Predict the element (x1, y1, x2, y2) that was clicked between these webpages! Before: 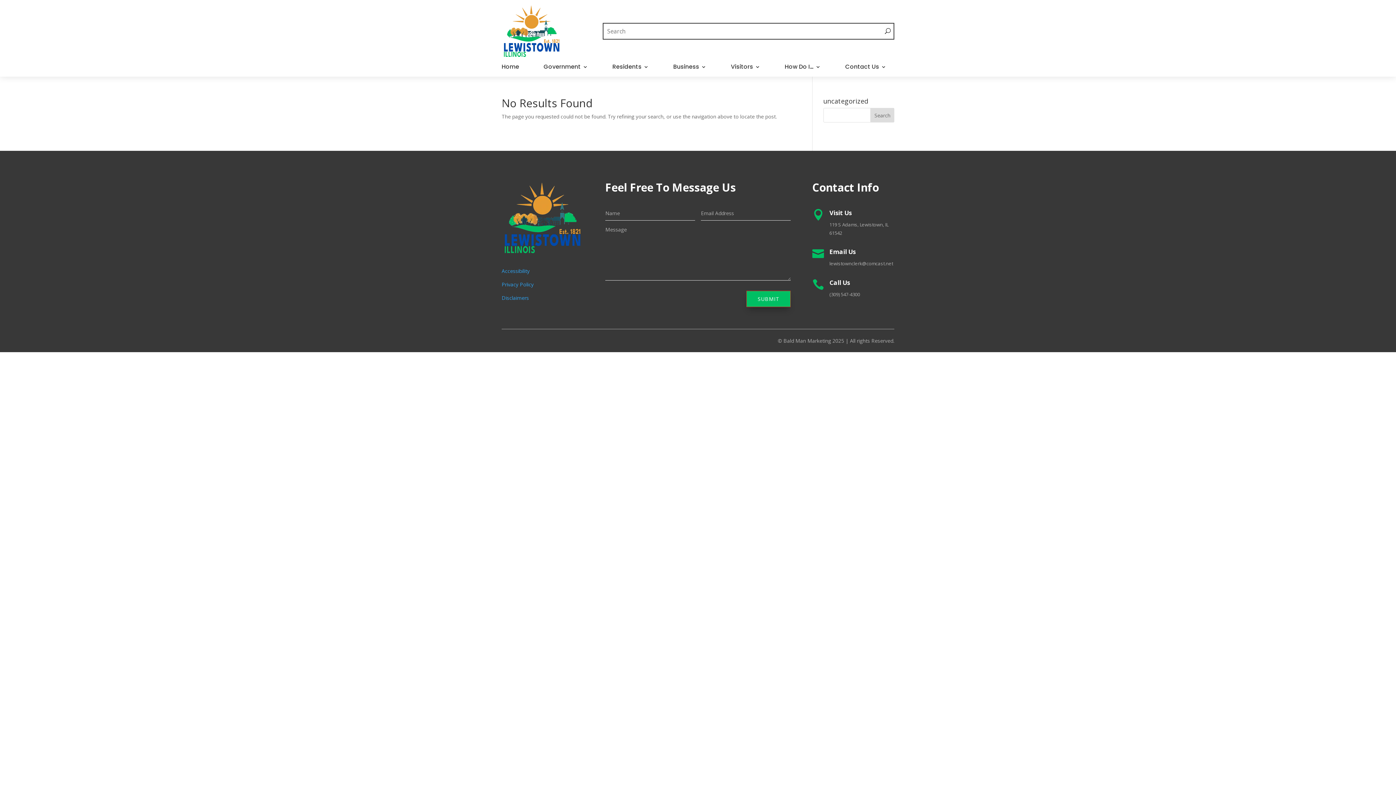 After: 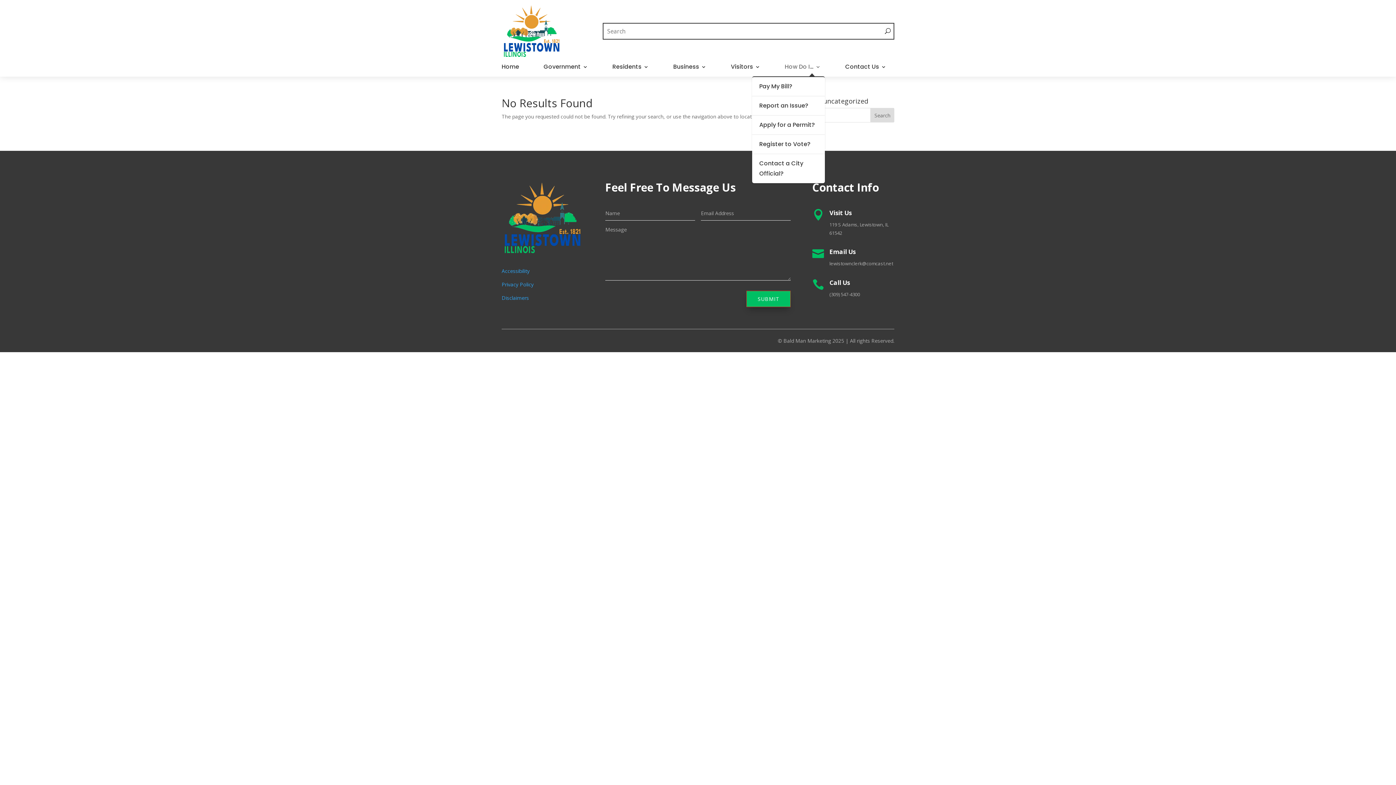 Action: label: How Do I… bbox: (784, 64, 820, 76)